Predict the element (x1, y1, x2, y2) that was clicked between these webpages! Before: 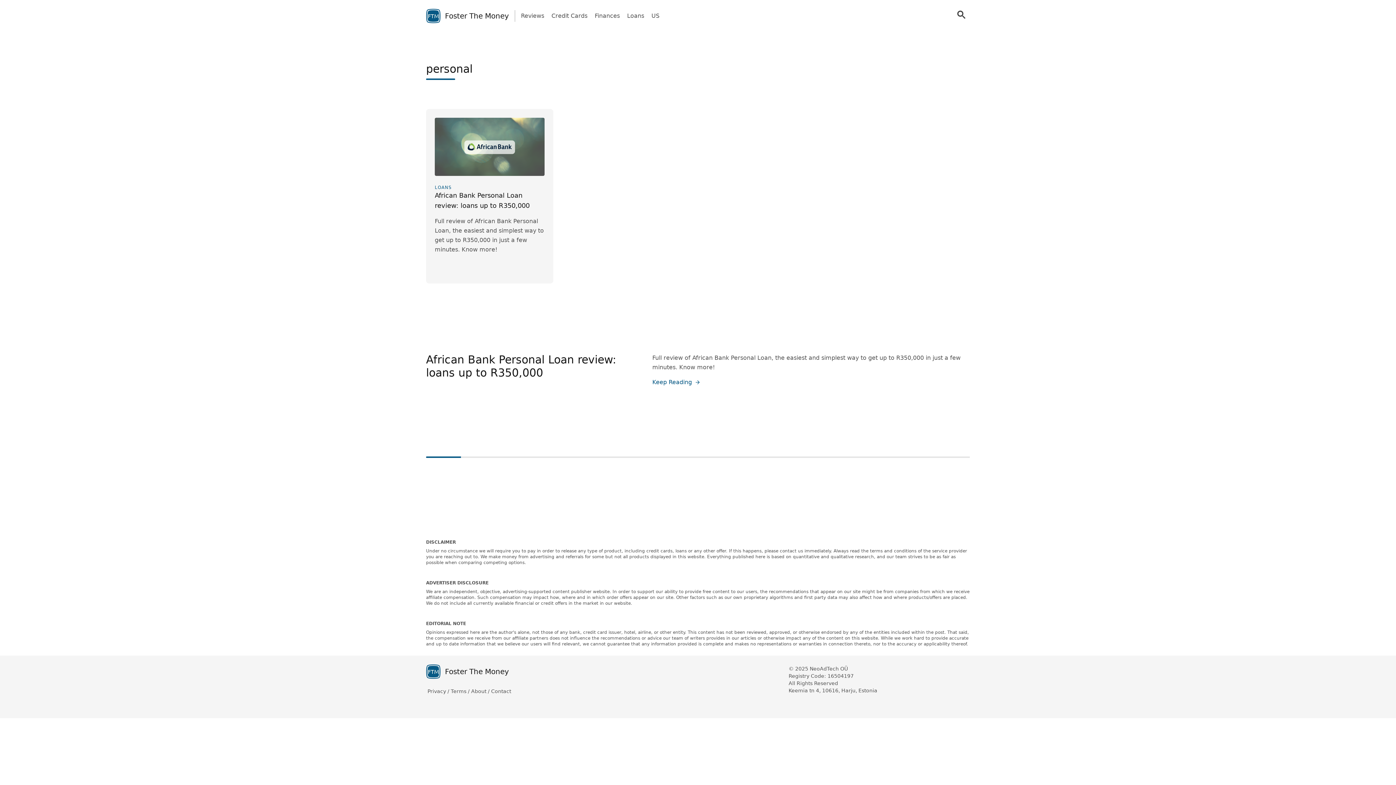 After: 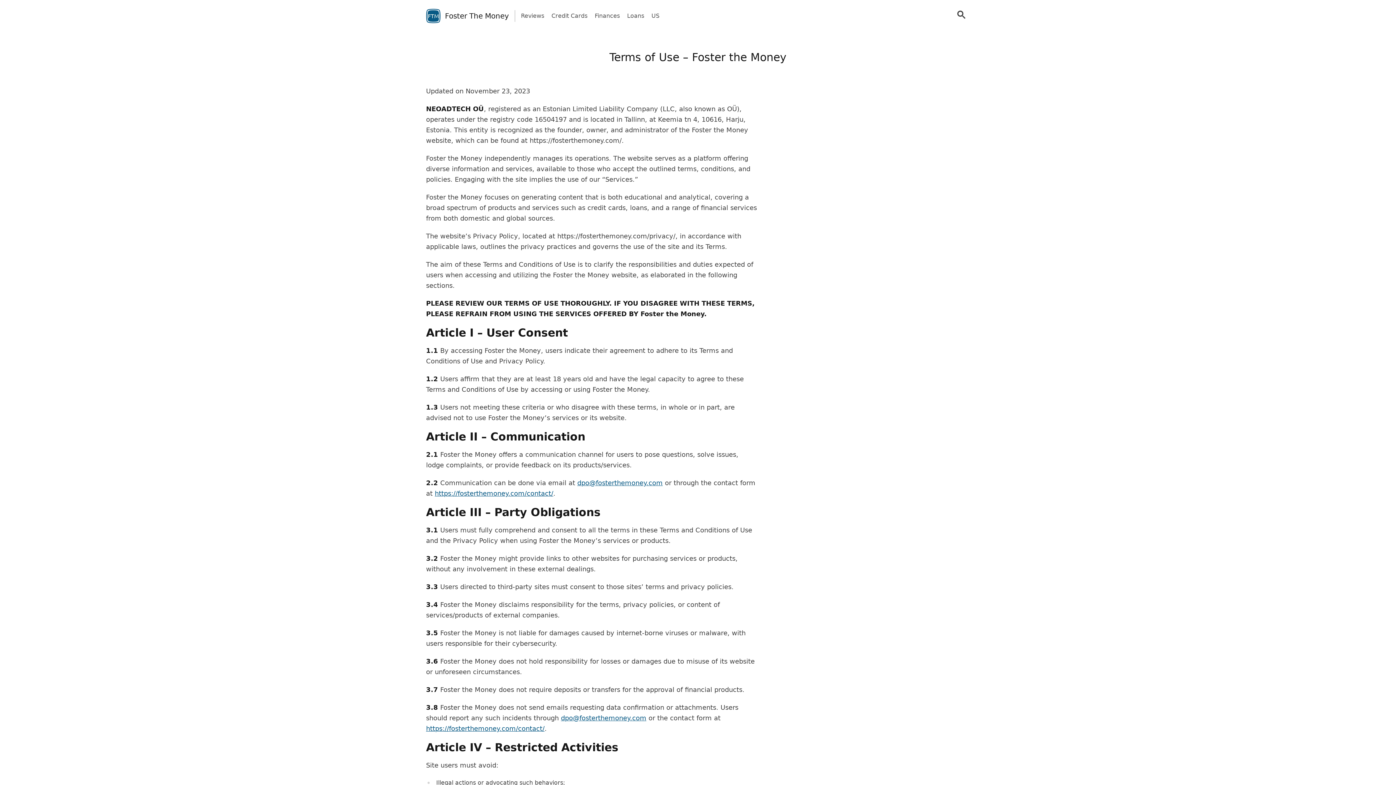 Action: label: Terms /  bbox: (450, 688, 471, 695)